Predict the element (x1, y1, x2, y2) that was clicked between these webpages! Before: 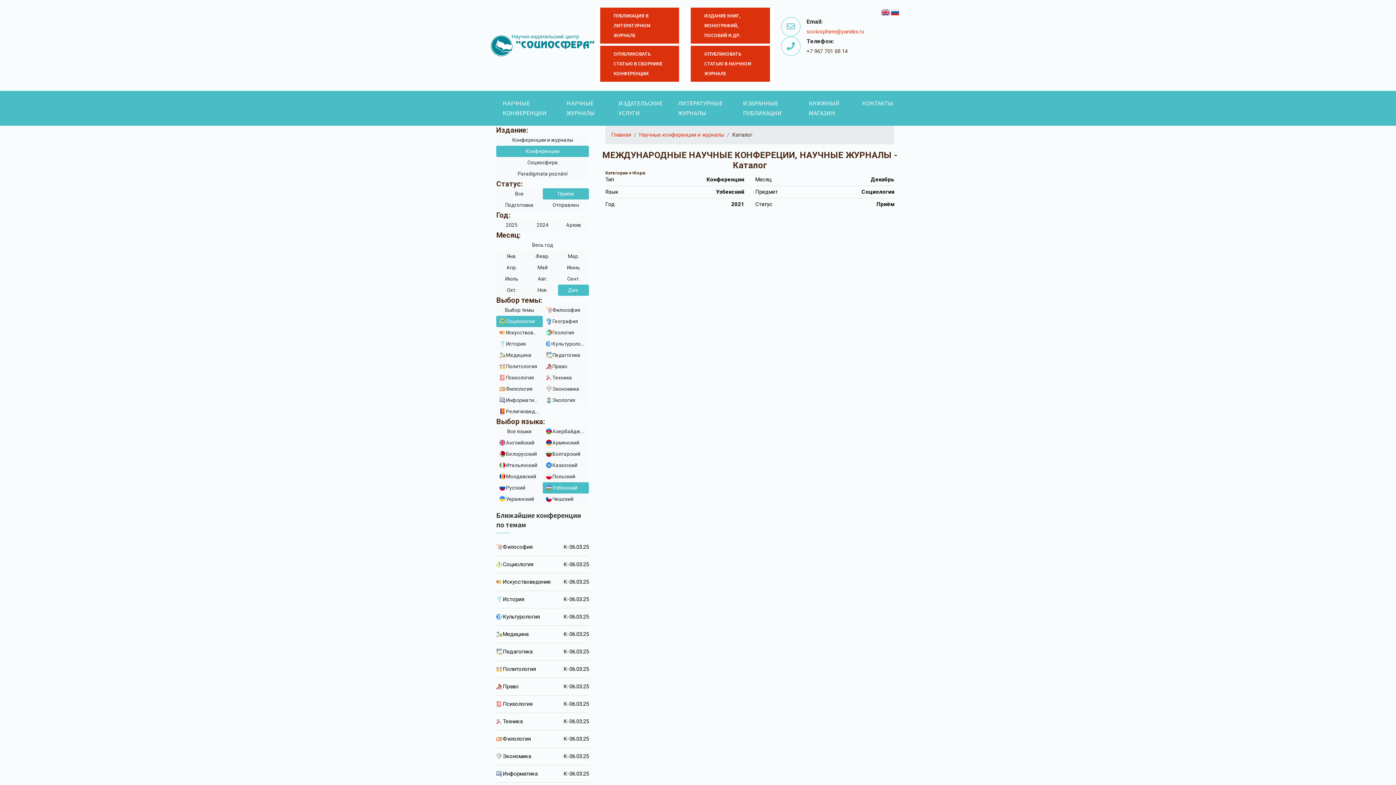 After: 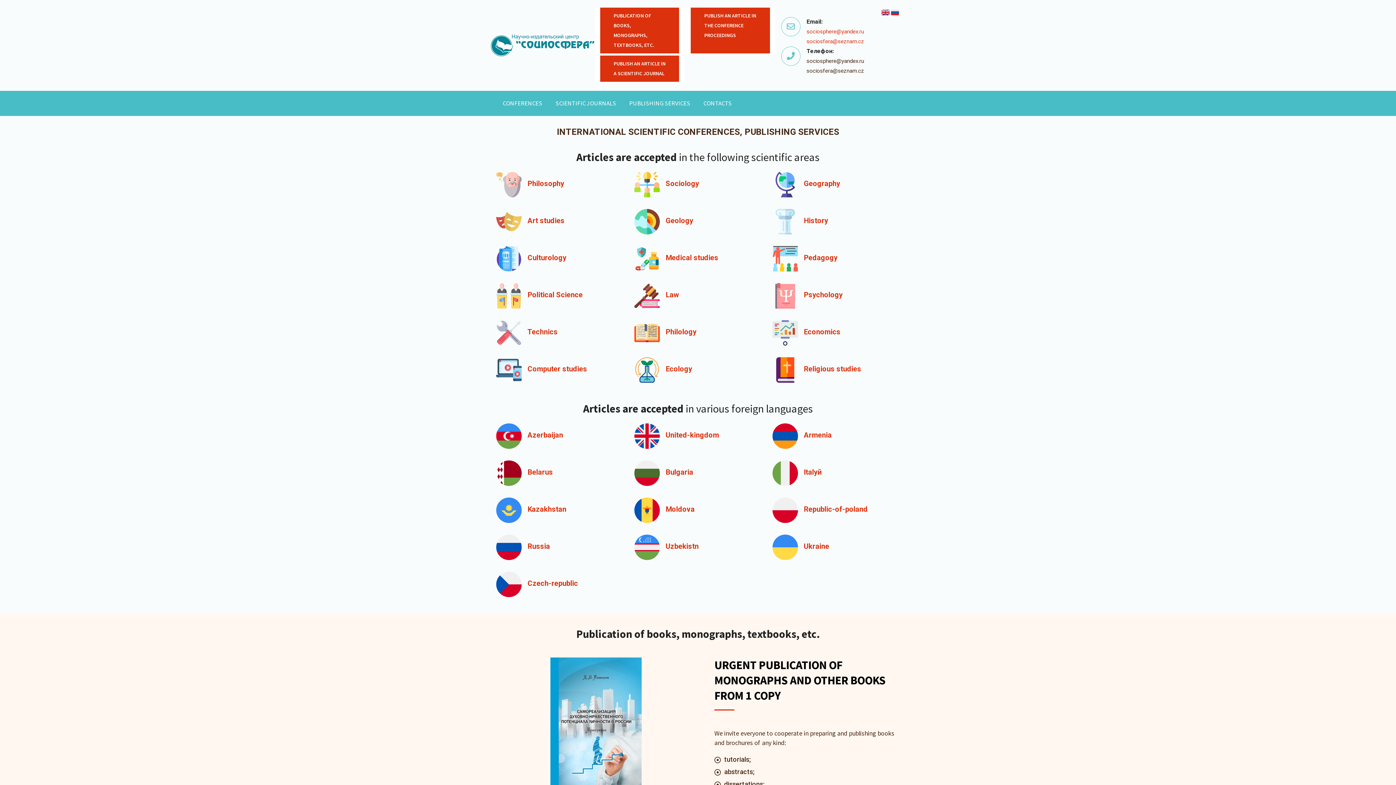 Action: bbox: (881, 8, 890, 15)